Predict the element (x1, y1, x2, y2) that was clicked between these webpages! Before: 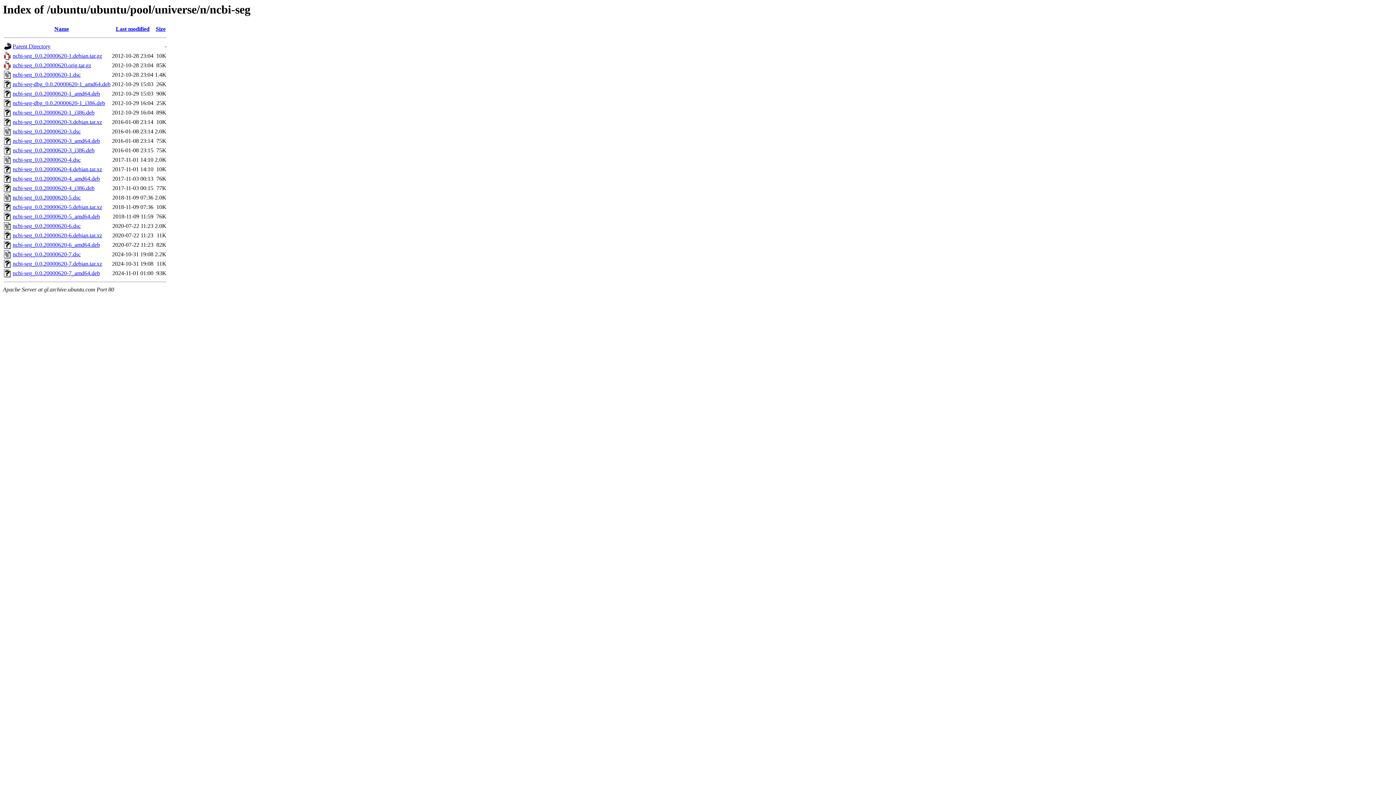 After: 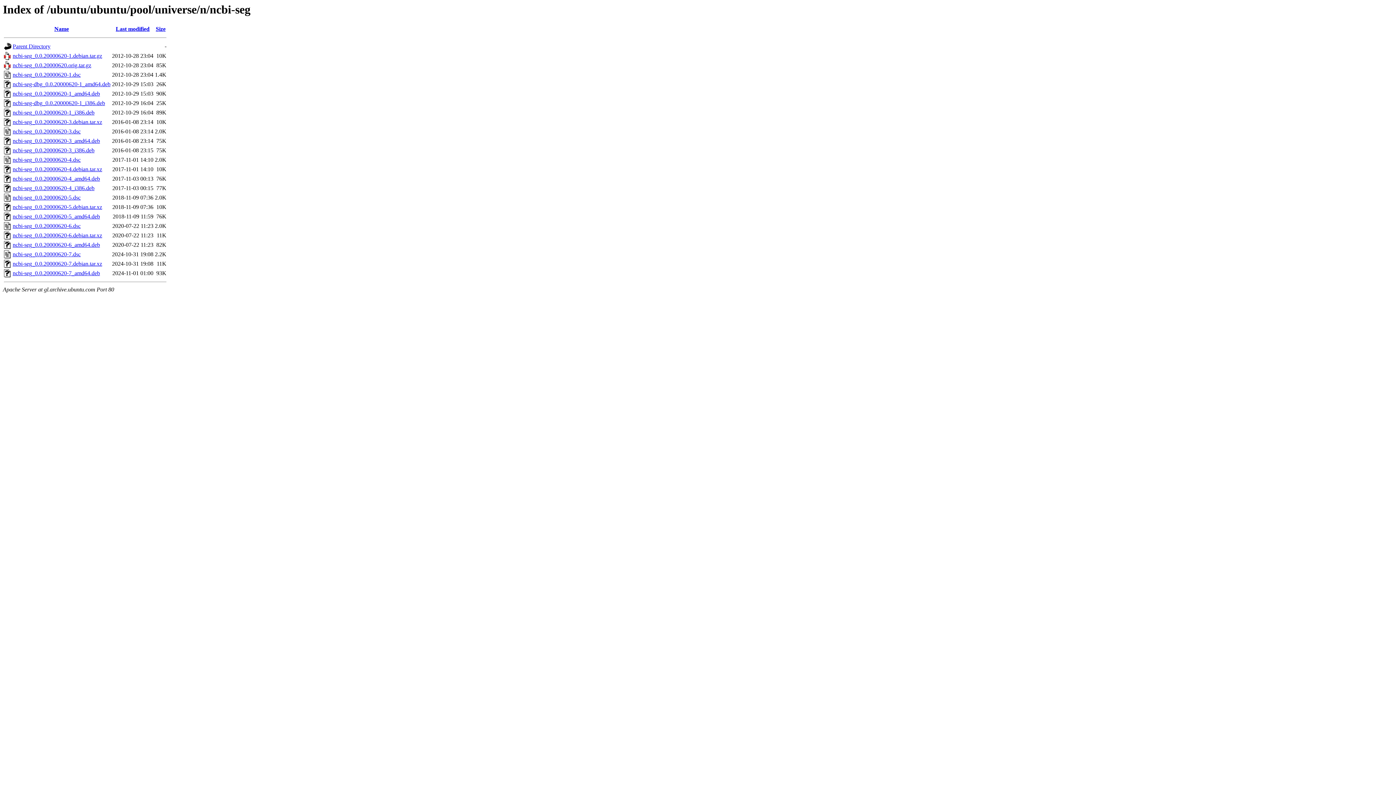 Action: bbox: (12, 241, 100, 248) label: ncbi-seg_0.0.20000620-6_amd64.deb